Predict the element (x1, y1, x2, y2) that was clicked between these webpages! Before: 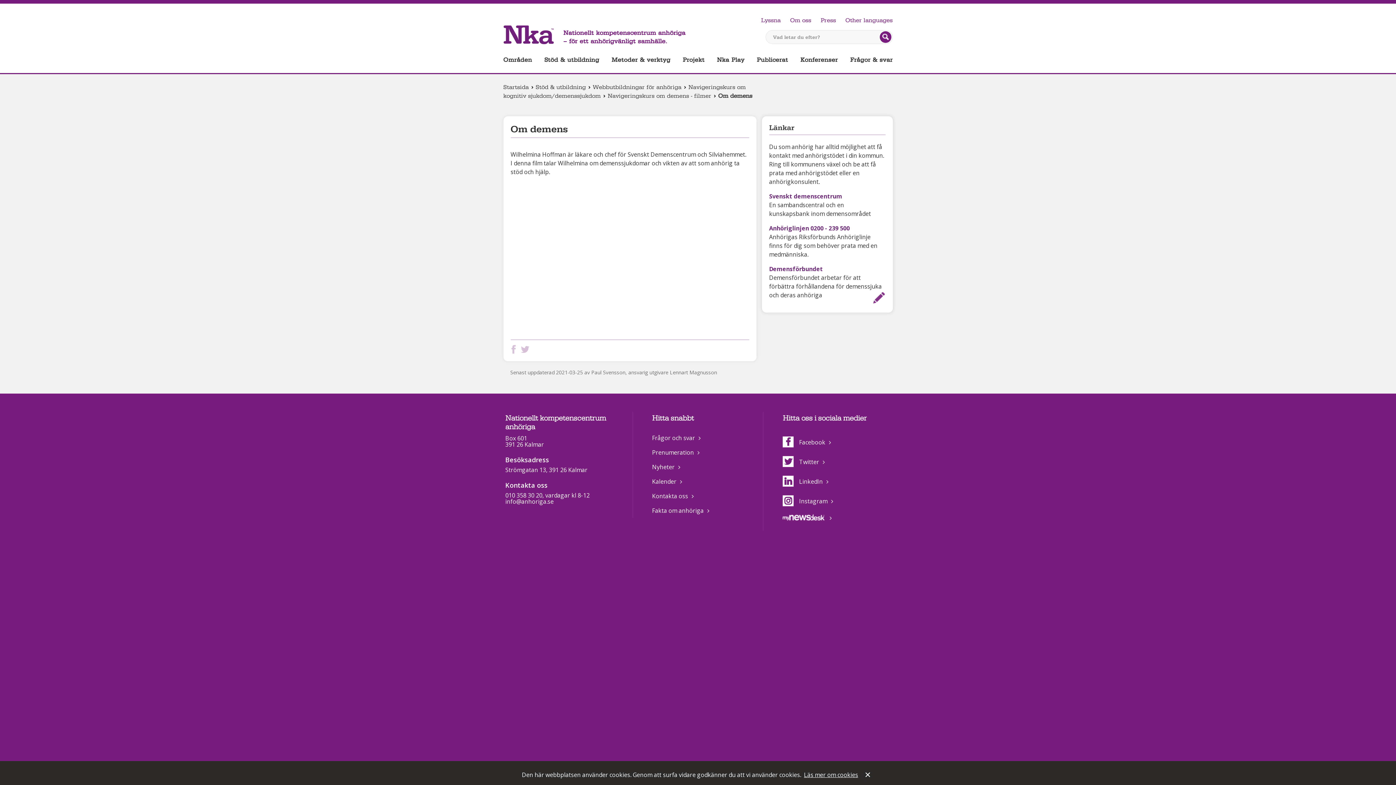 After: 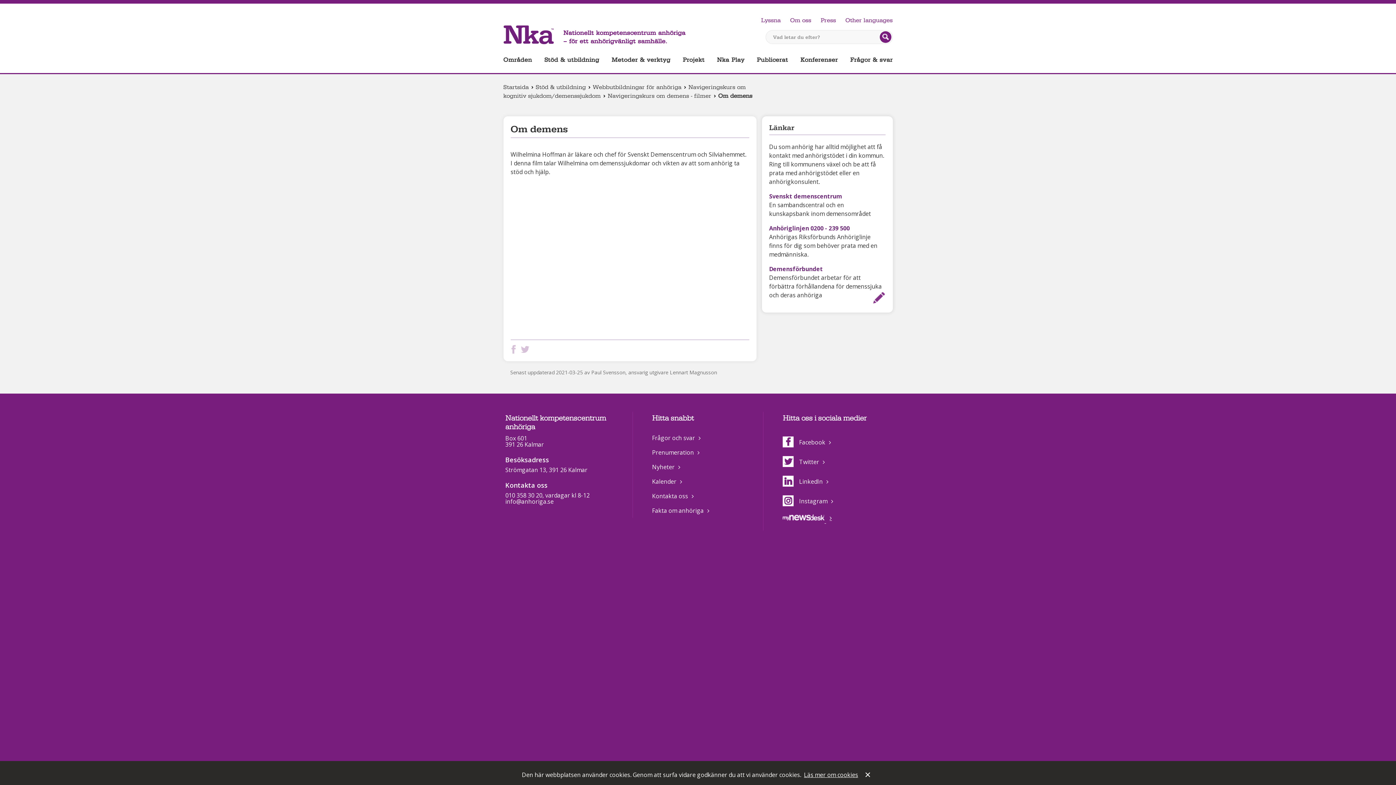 Action: label:   bbox: (782, 517, 828, 525)